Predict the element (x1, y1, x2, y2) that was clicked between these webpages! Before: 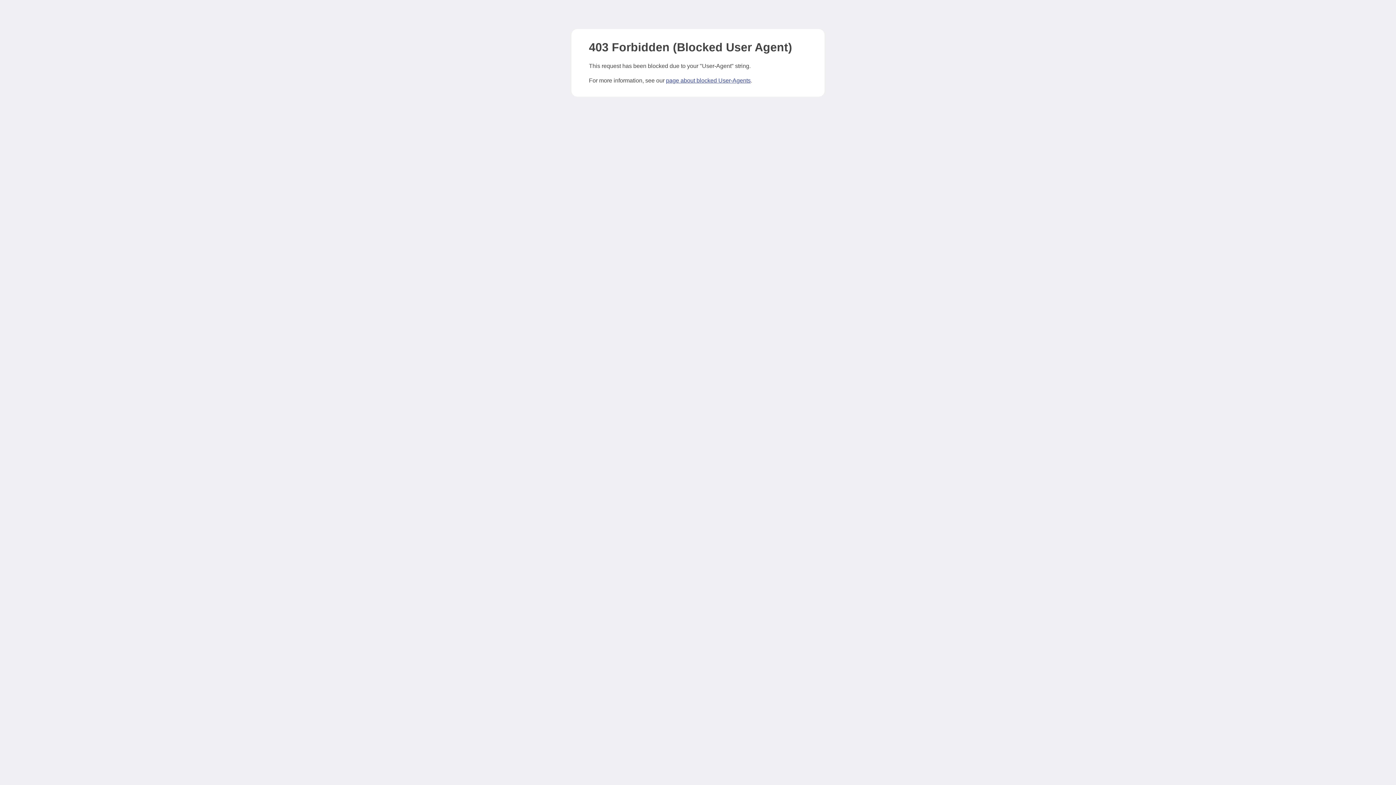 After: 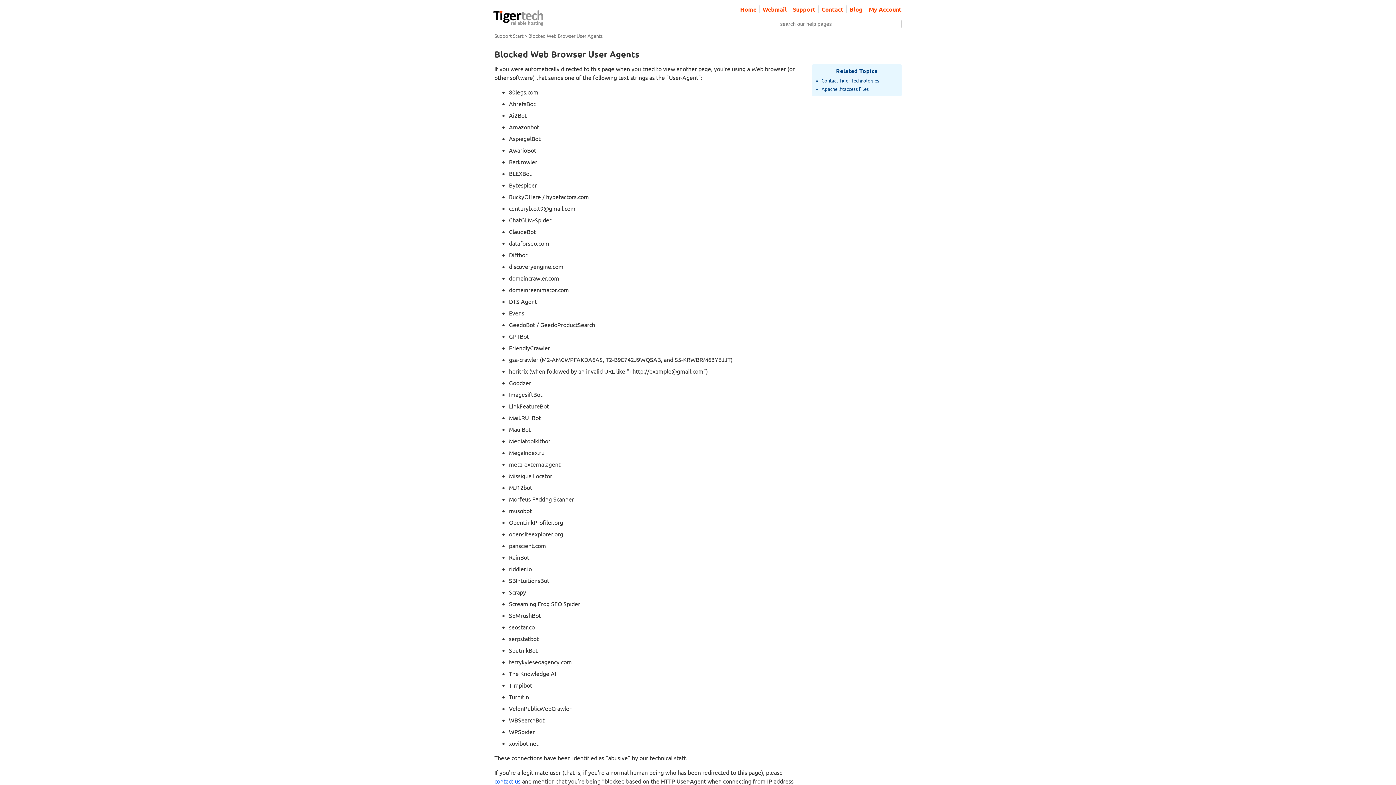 Action: label: page about blocked User-Agents bbox: (666, 77, 750, 83)